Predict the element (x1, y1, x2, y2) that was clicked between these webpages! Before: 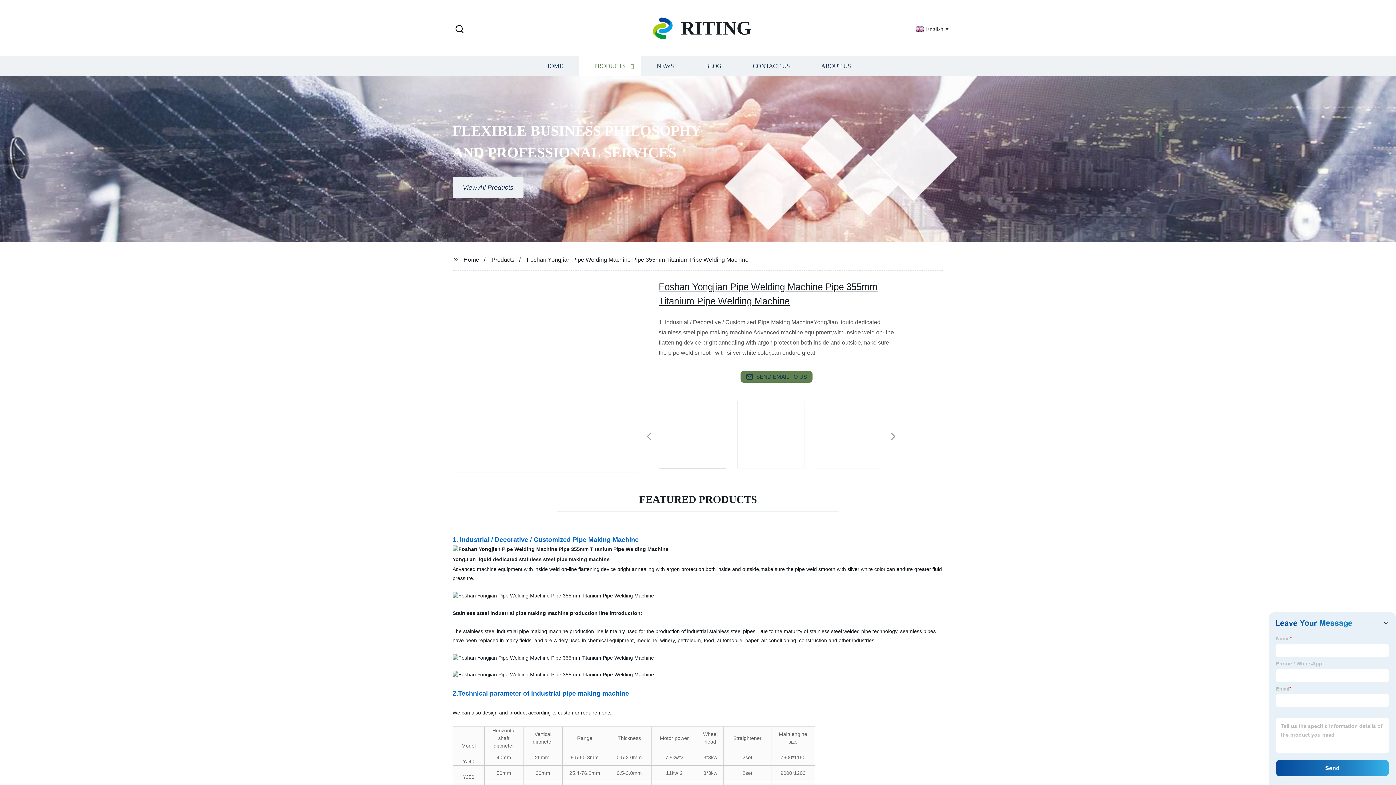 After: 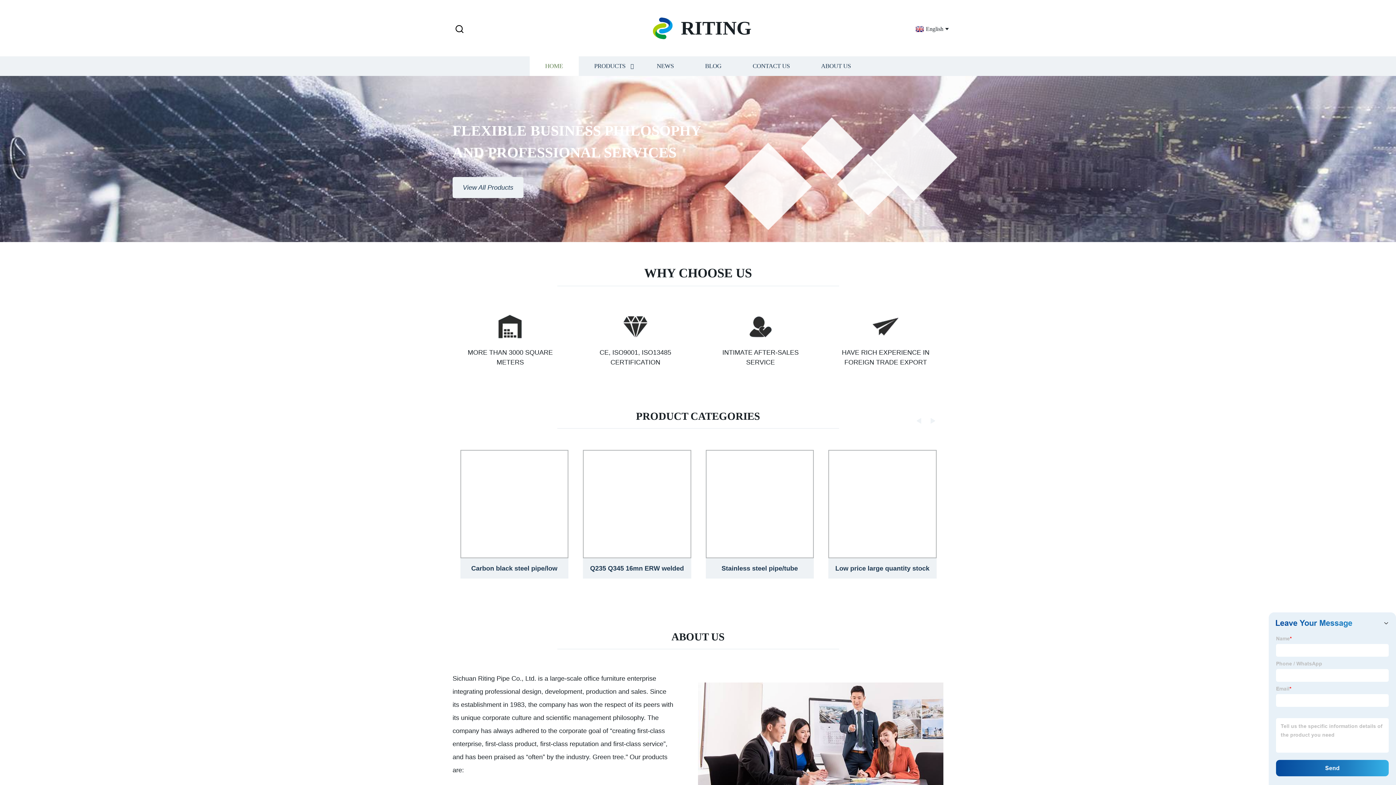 Action: bbox: (463, 256, 479, 262) label: Home